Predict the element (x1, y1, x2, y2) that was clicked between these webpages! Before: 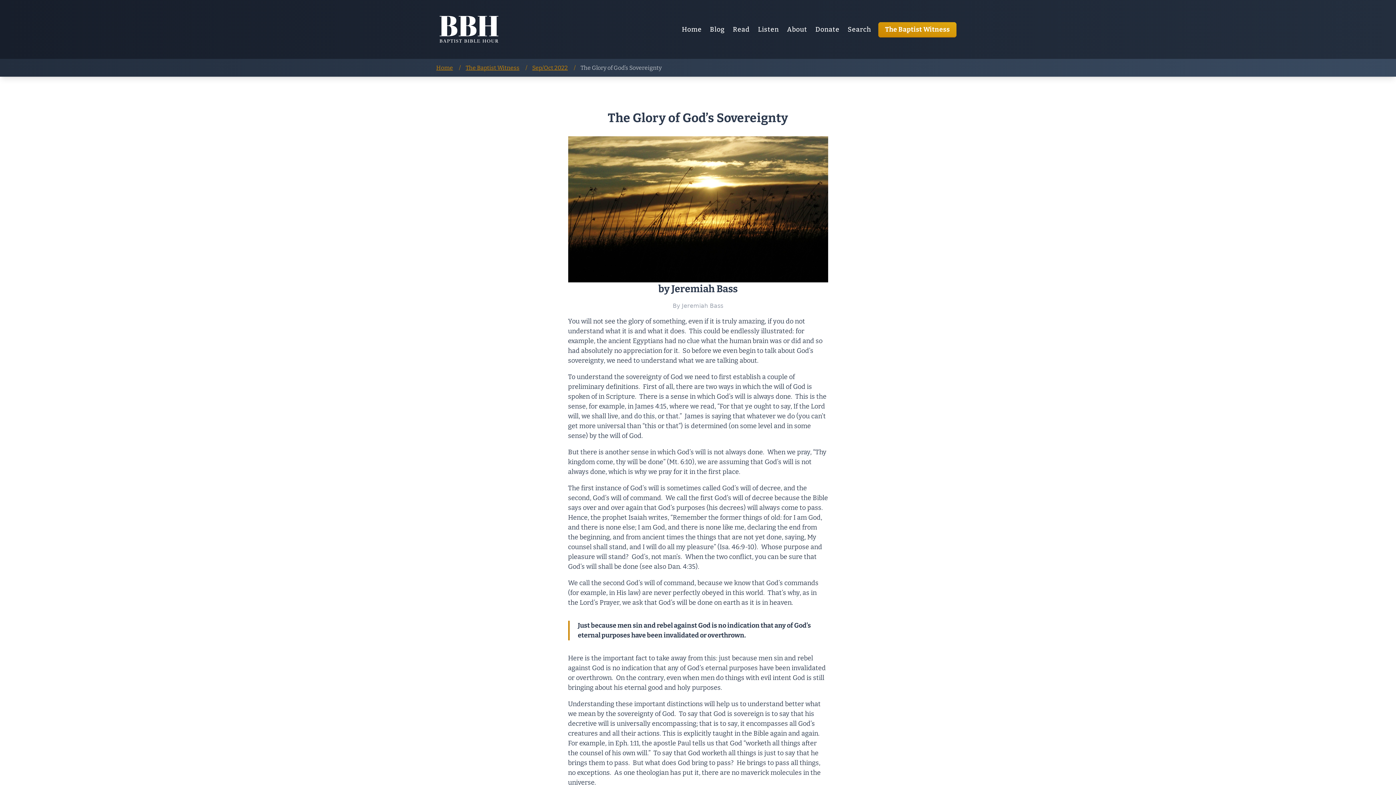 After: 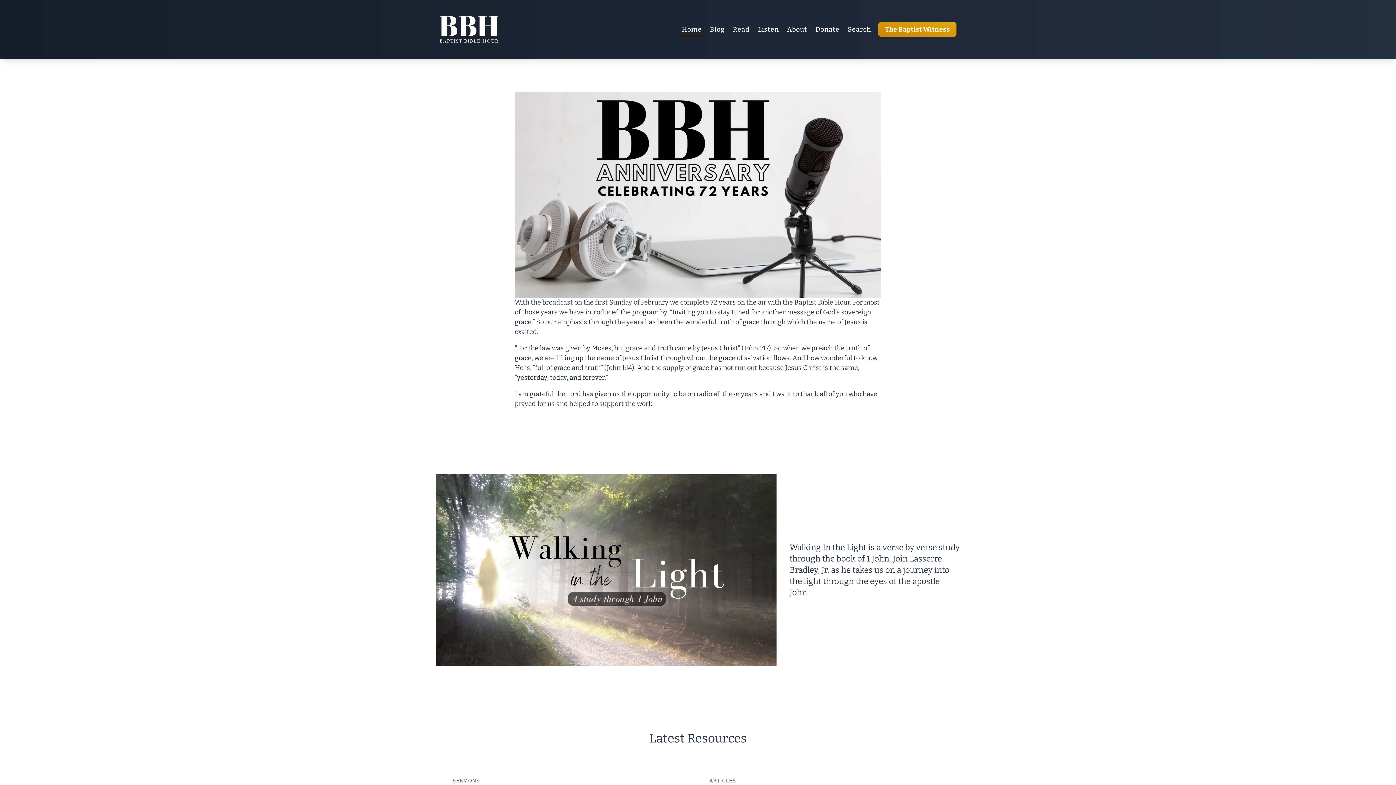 Action: label: Home bbox: (677, 25, 706, 33)